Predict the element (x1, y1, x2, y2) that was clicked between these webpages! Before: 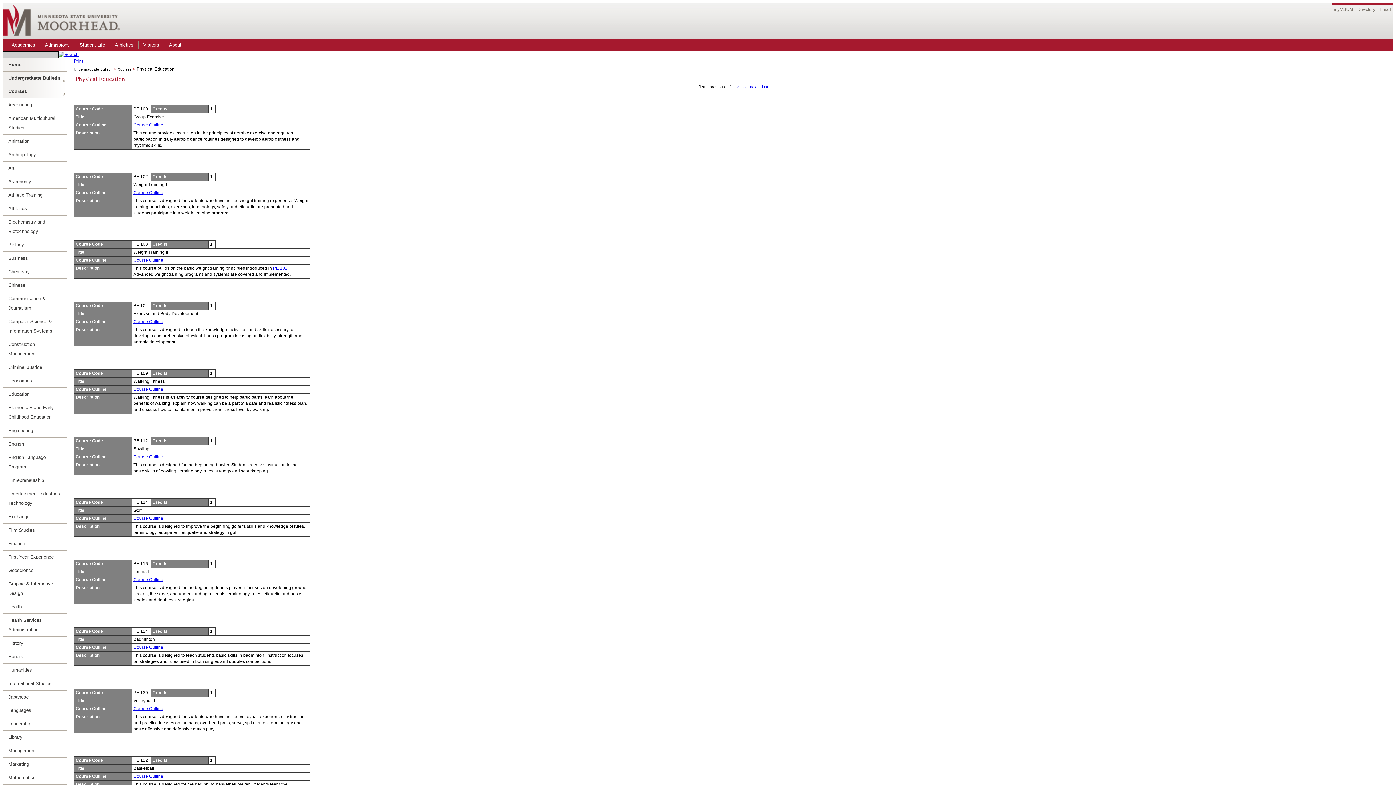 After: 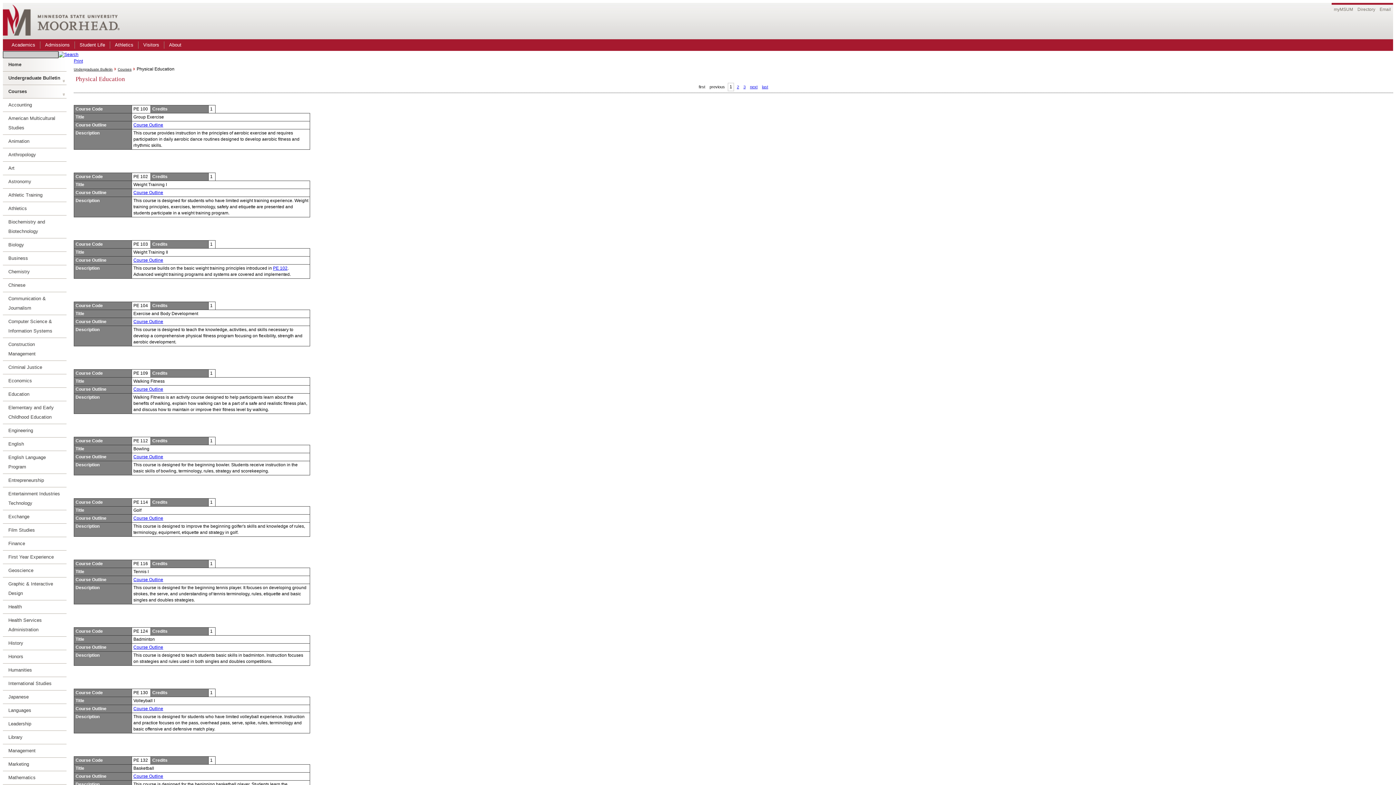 Action: bbox: (133, 706, 163, 711) label: Course Outline